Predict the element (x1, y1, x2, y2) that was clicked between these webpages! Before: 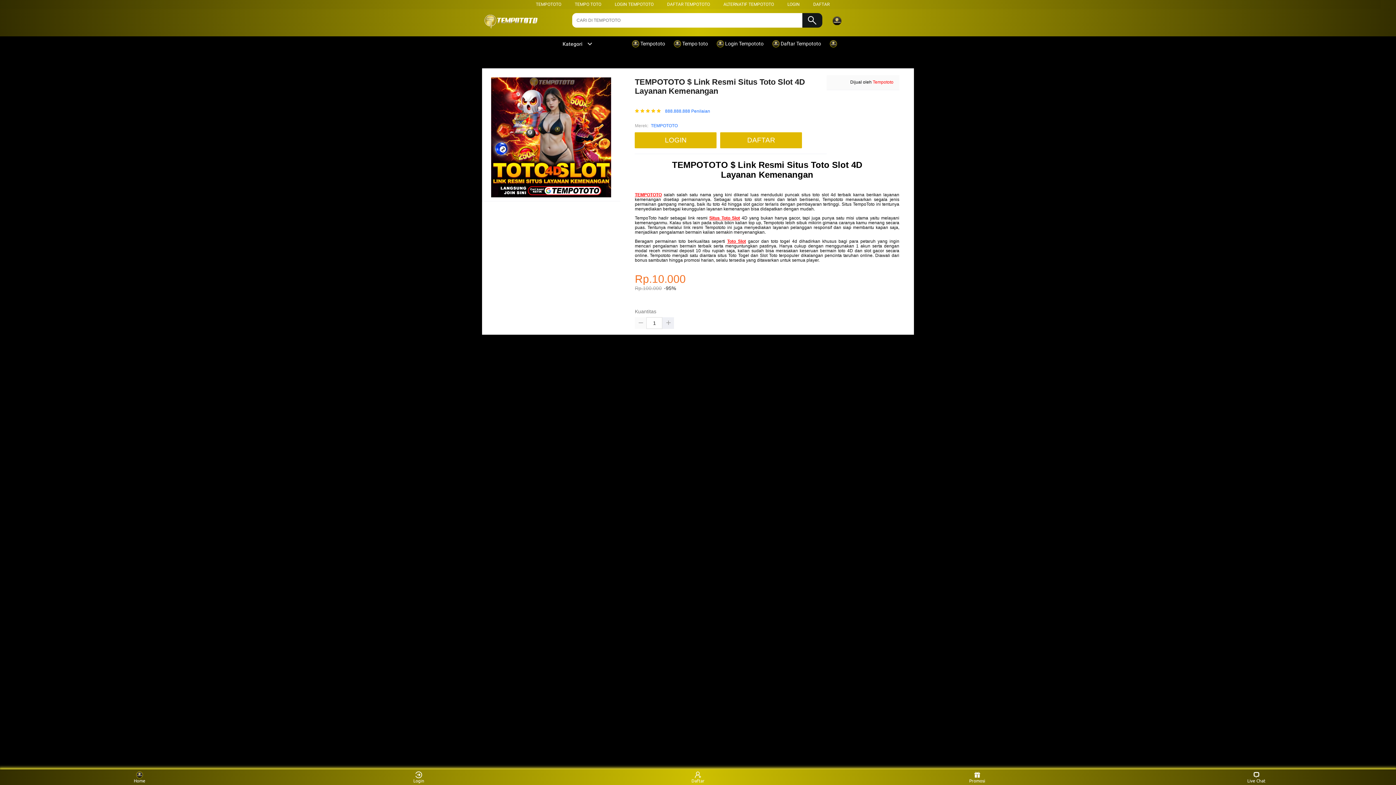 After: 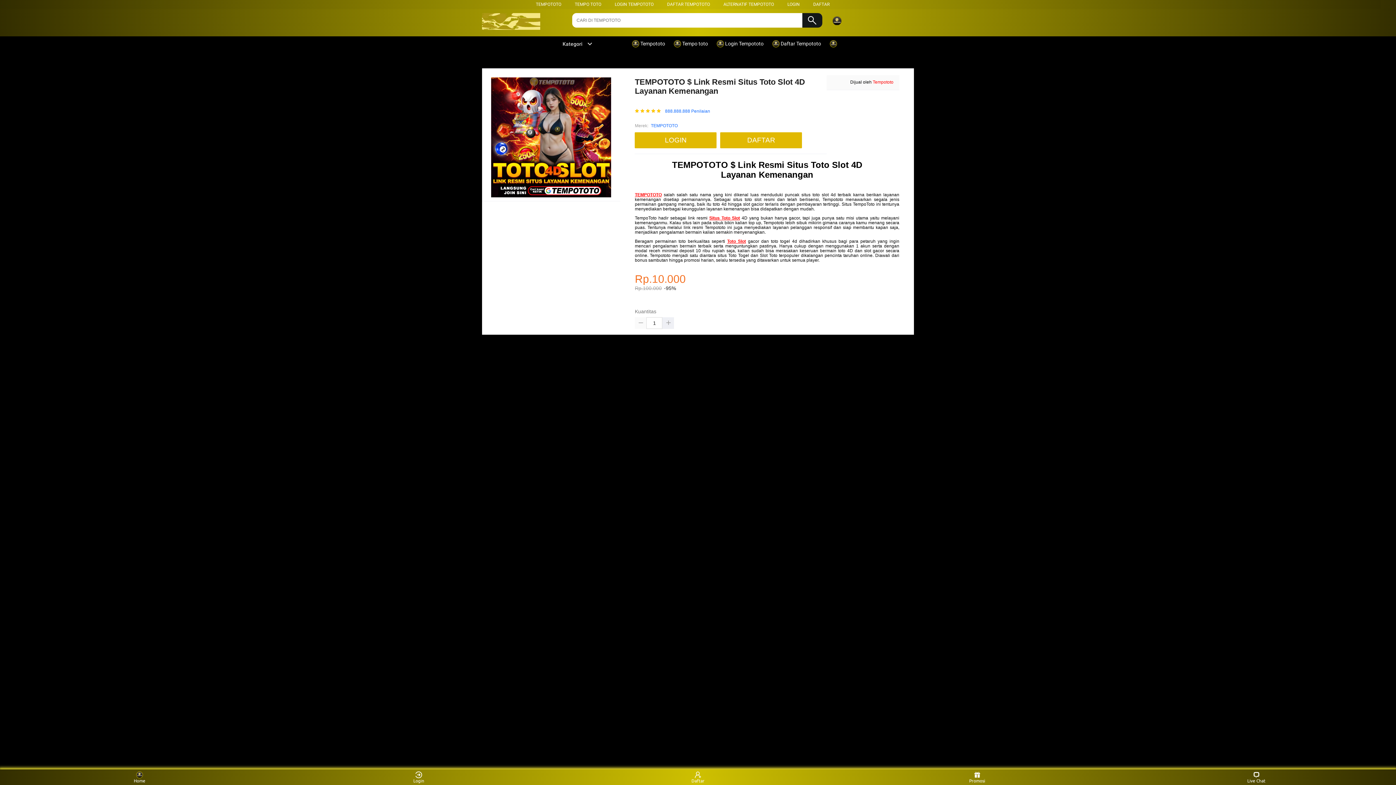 Action: label: TEMPOTOTO bbox: (536, 1, 561, 6)